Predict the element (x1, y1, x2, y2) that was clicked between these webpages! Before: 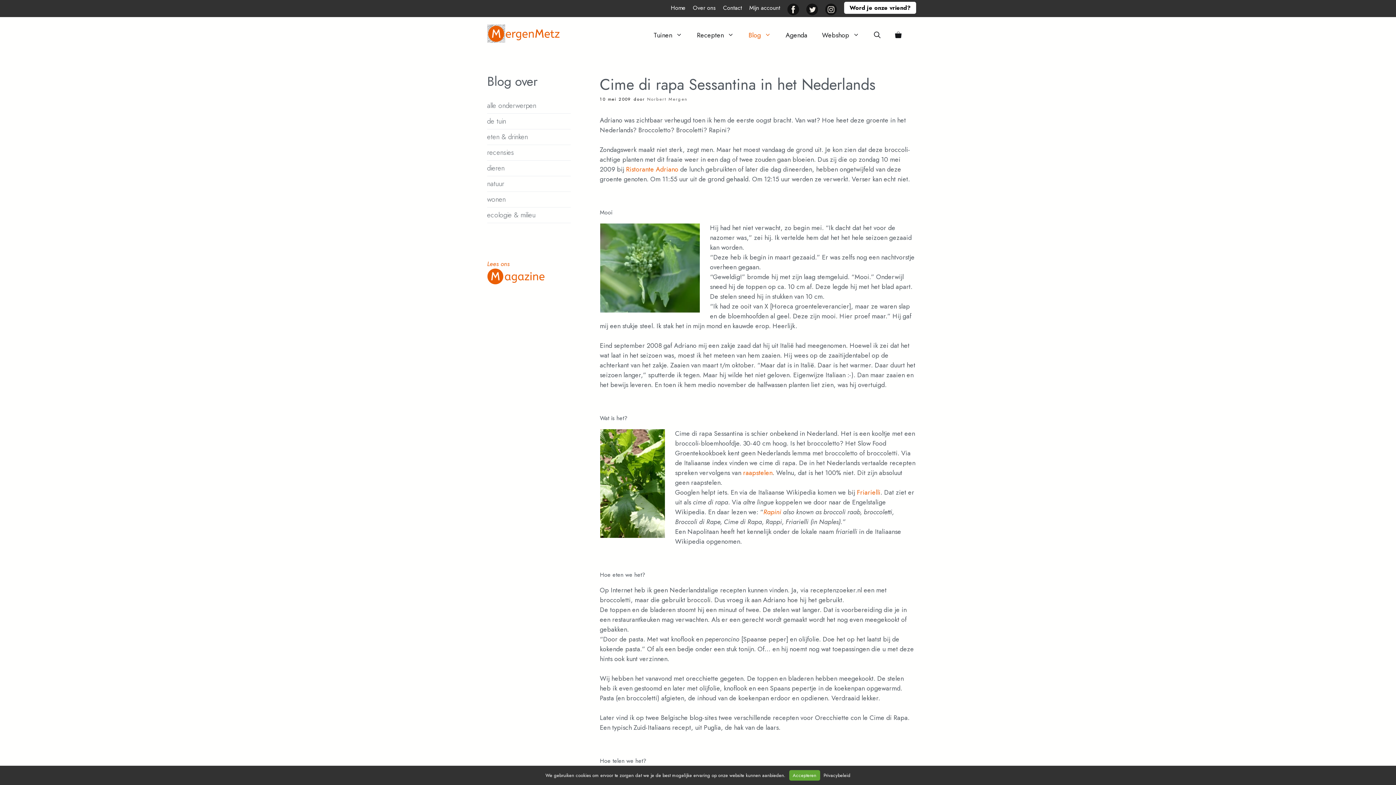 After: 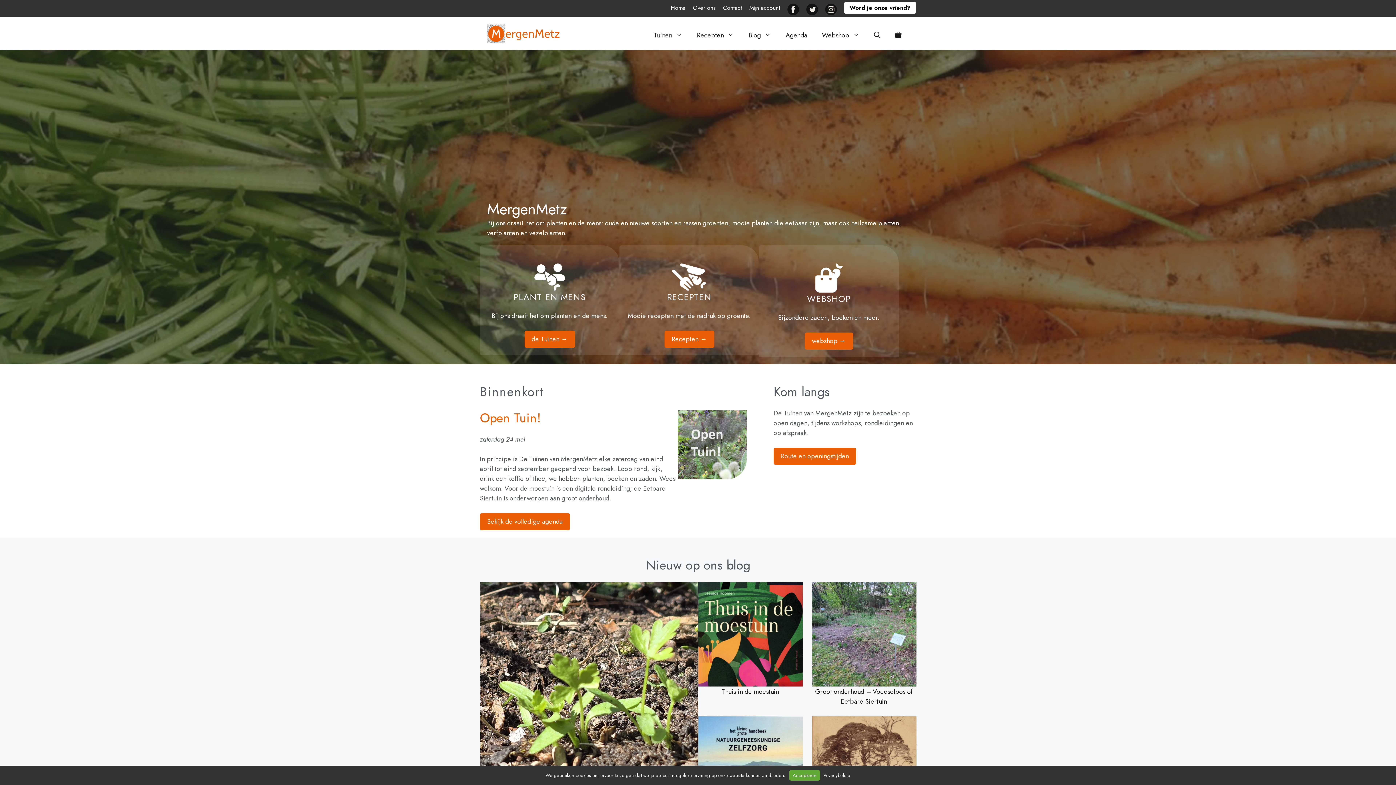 Action: bbox: (670, 3, 685, 12) label: Home